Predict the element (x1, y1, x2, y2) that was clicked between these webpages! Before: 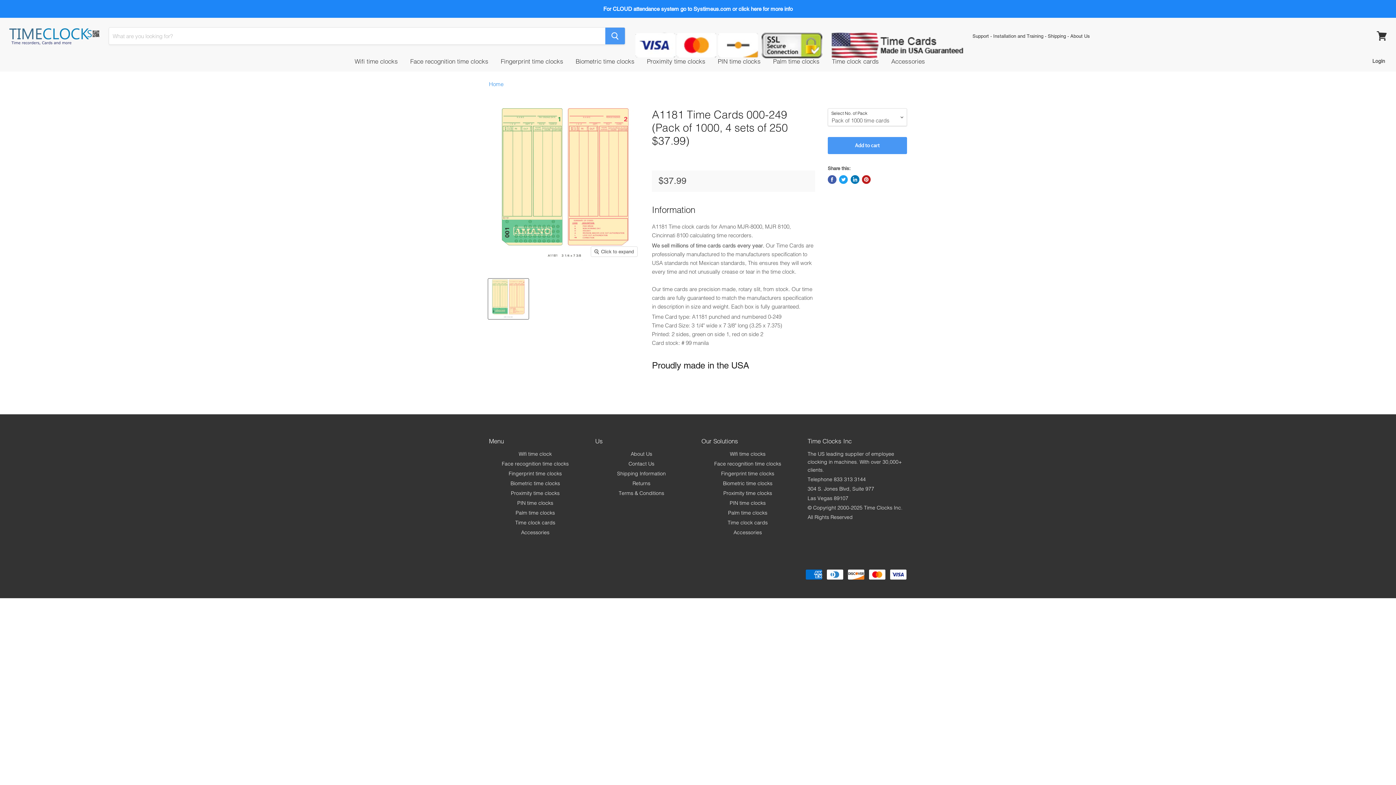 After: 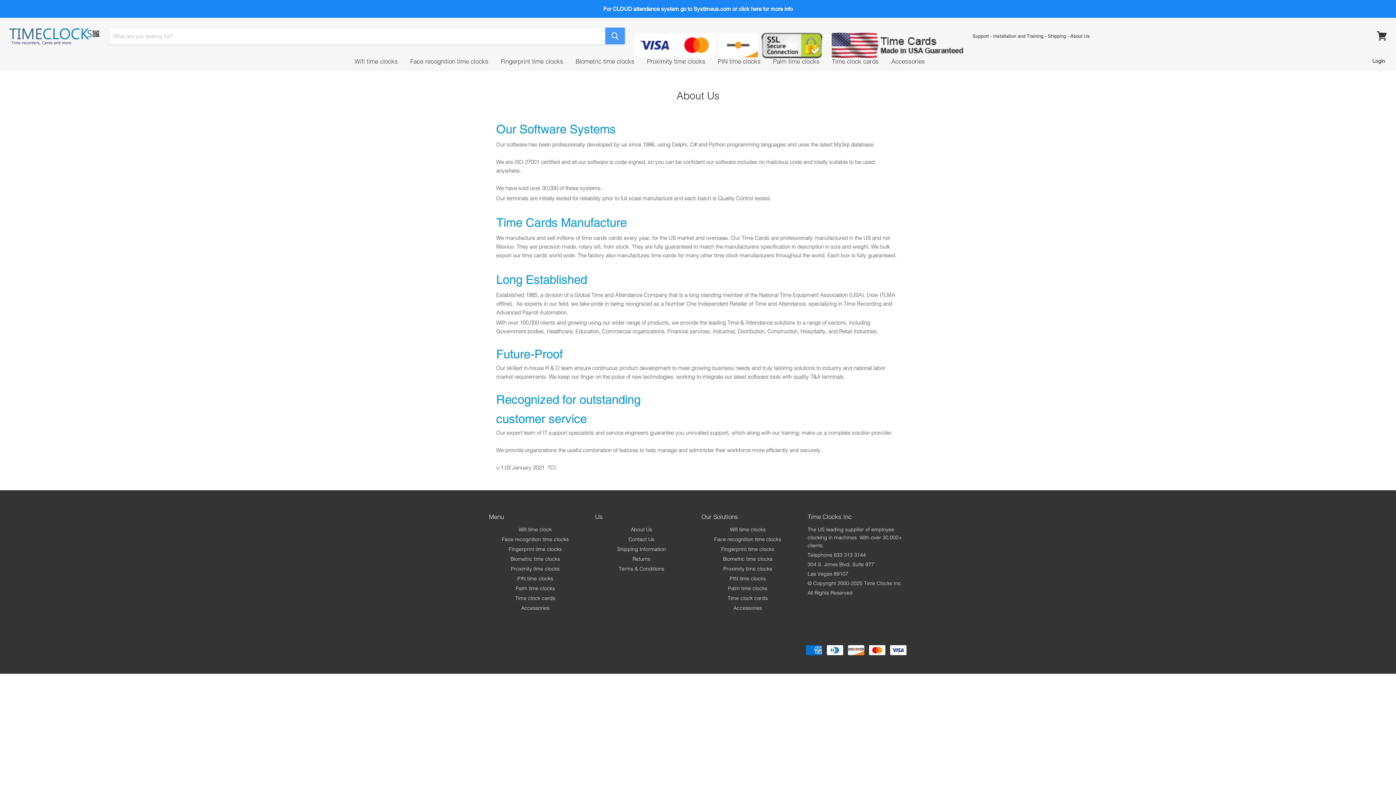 Action: label: About Us bbox: (1070, 33, 1090, 38)